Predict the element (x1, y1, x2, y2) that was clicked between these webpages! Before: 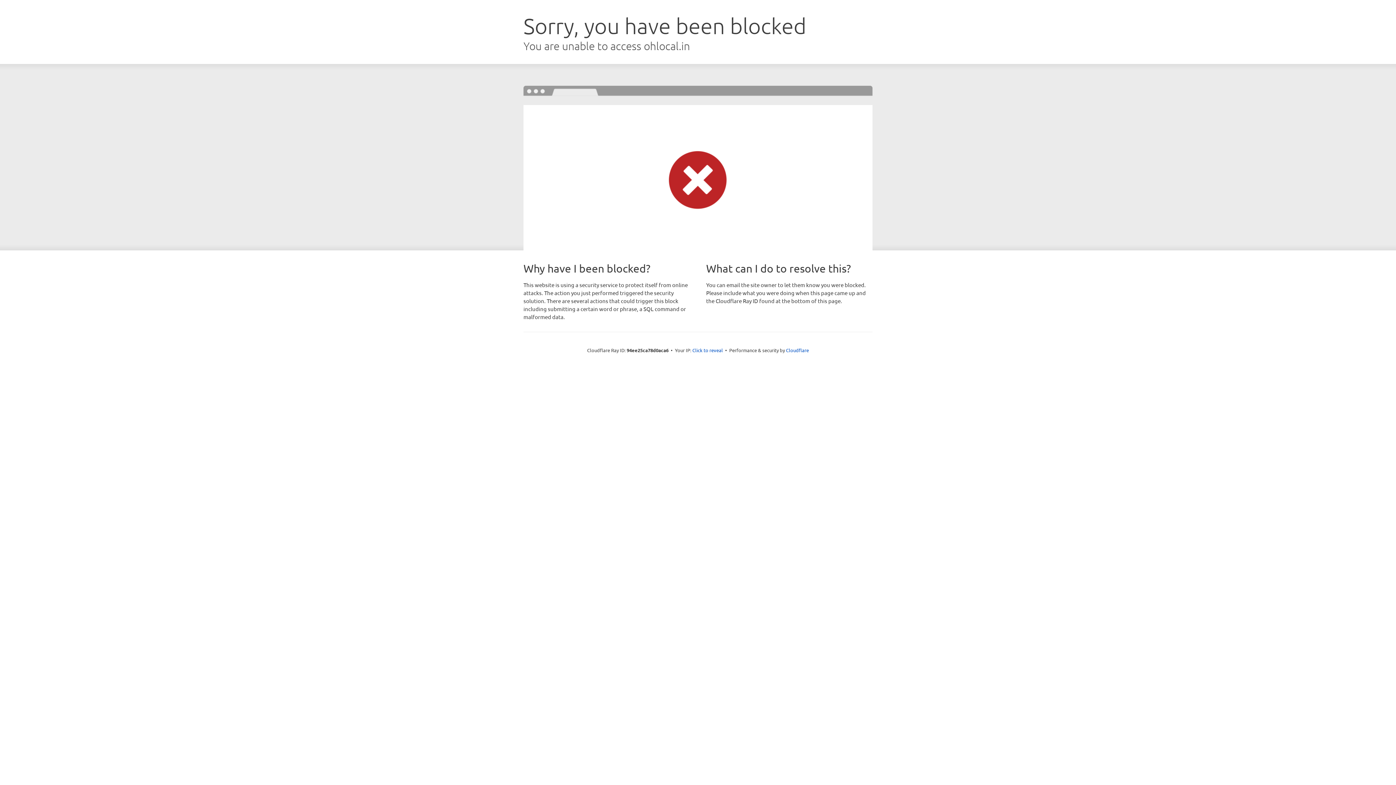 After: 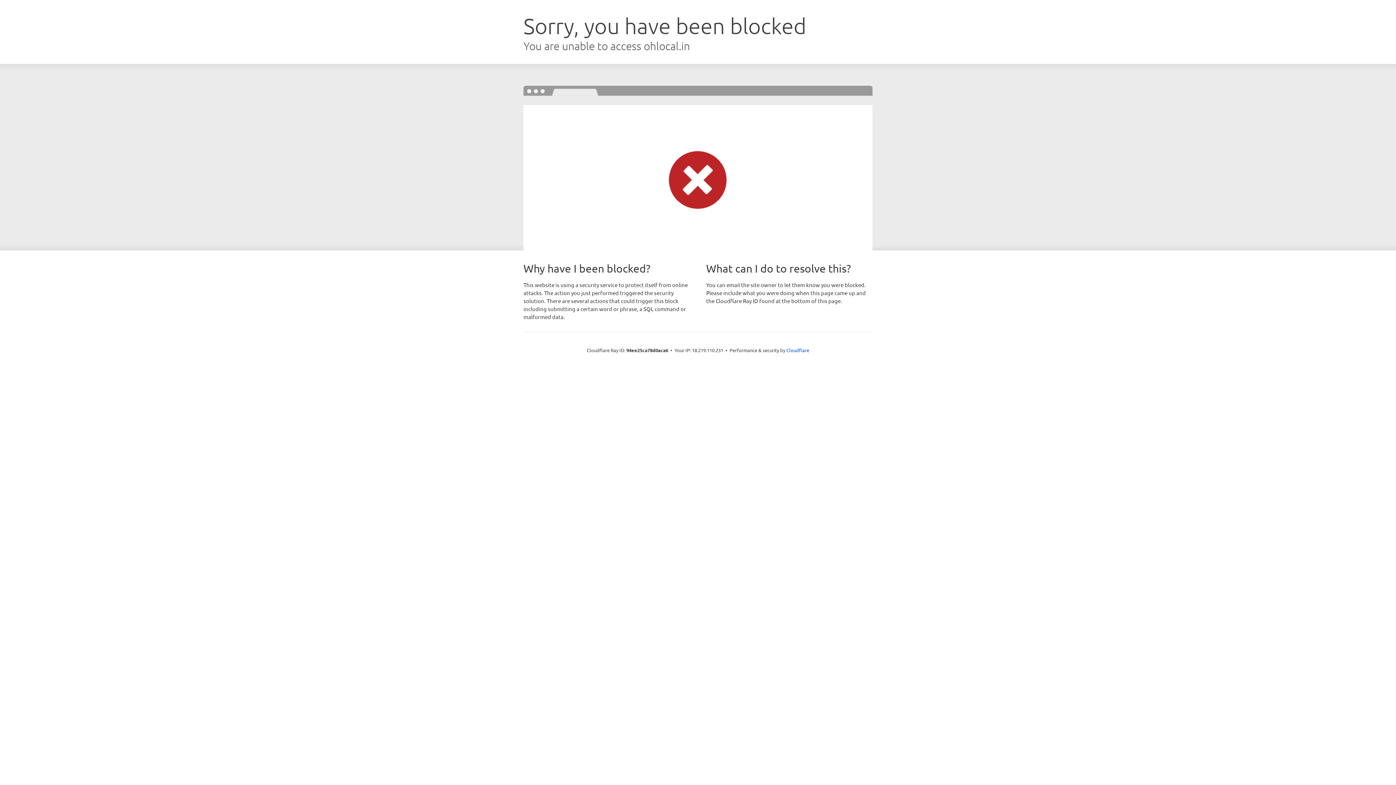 Action: label: Click to reveal bbox: (692, 346, 723, 353)